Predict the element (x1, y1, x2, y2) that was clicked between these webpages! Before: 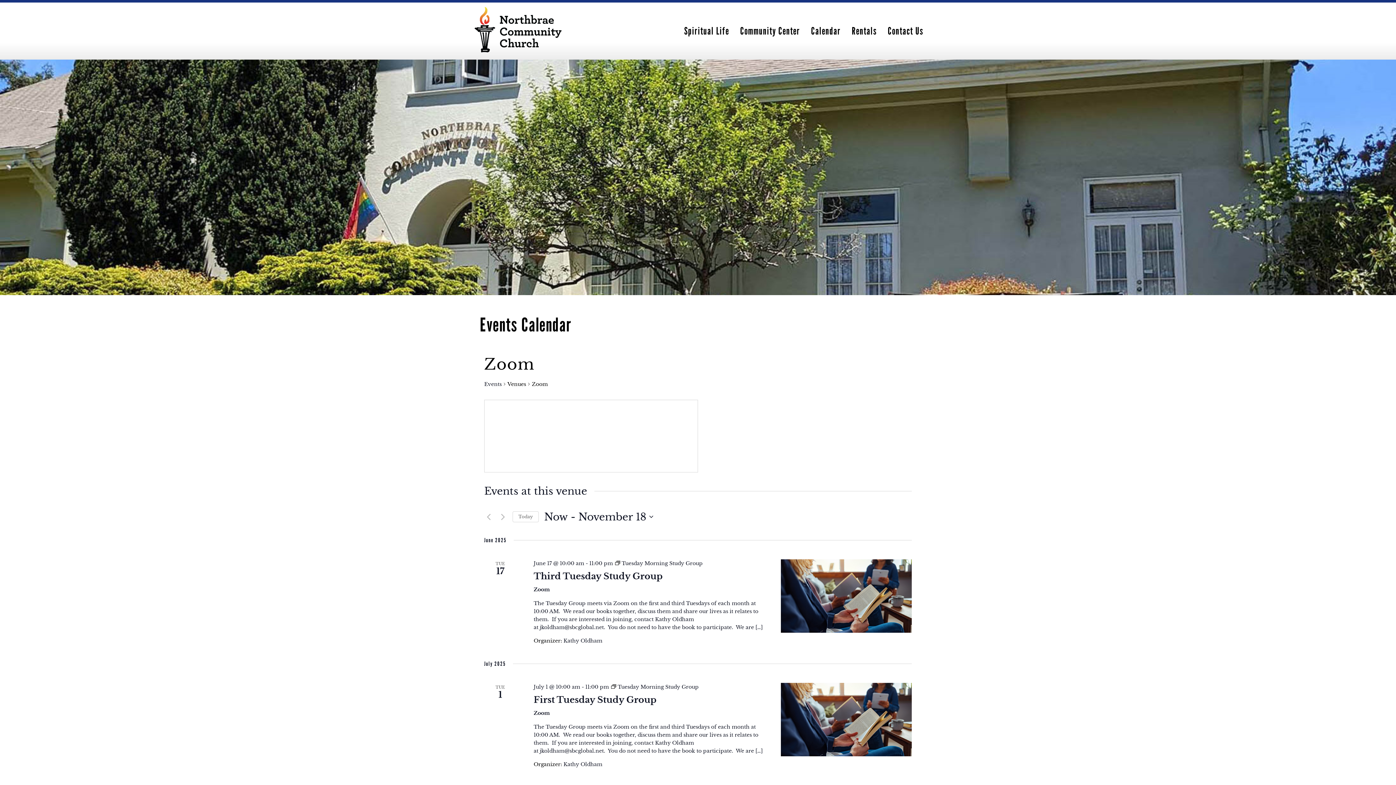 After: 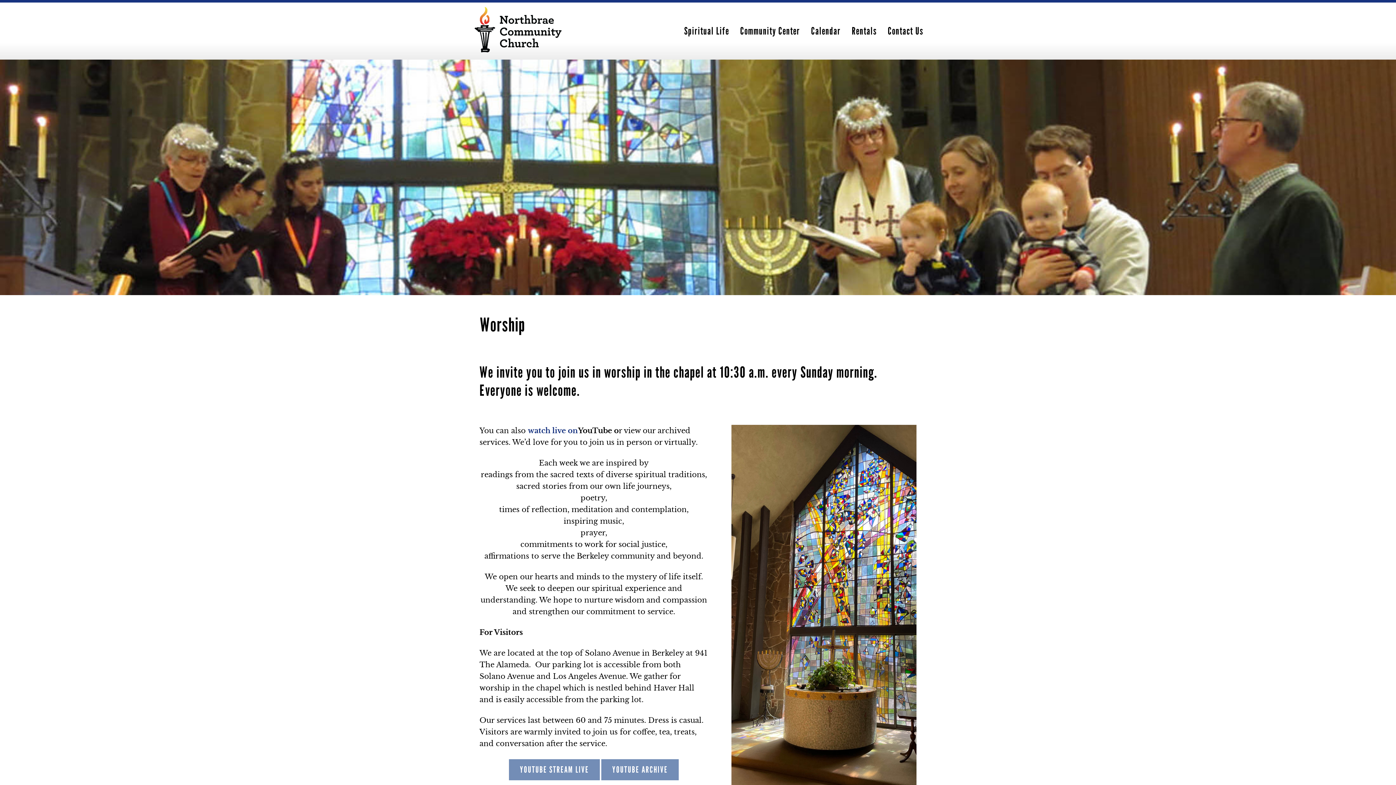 Action: bbox: (678, 23, 734, 38) label: Spiritual Life